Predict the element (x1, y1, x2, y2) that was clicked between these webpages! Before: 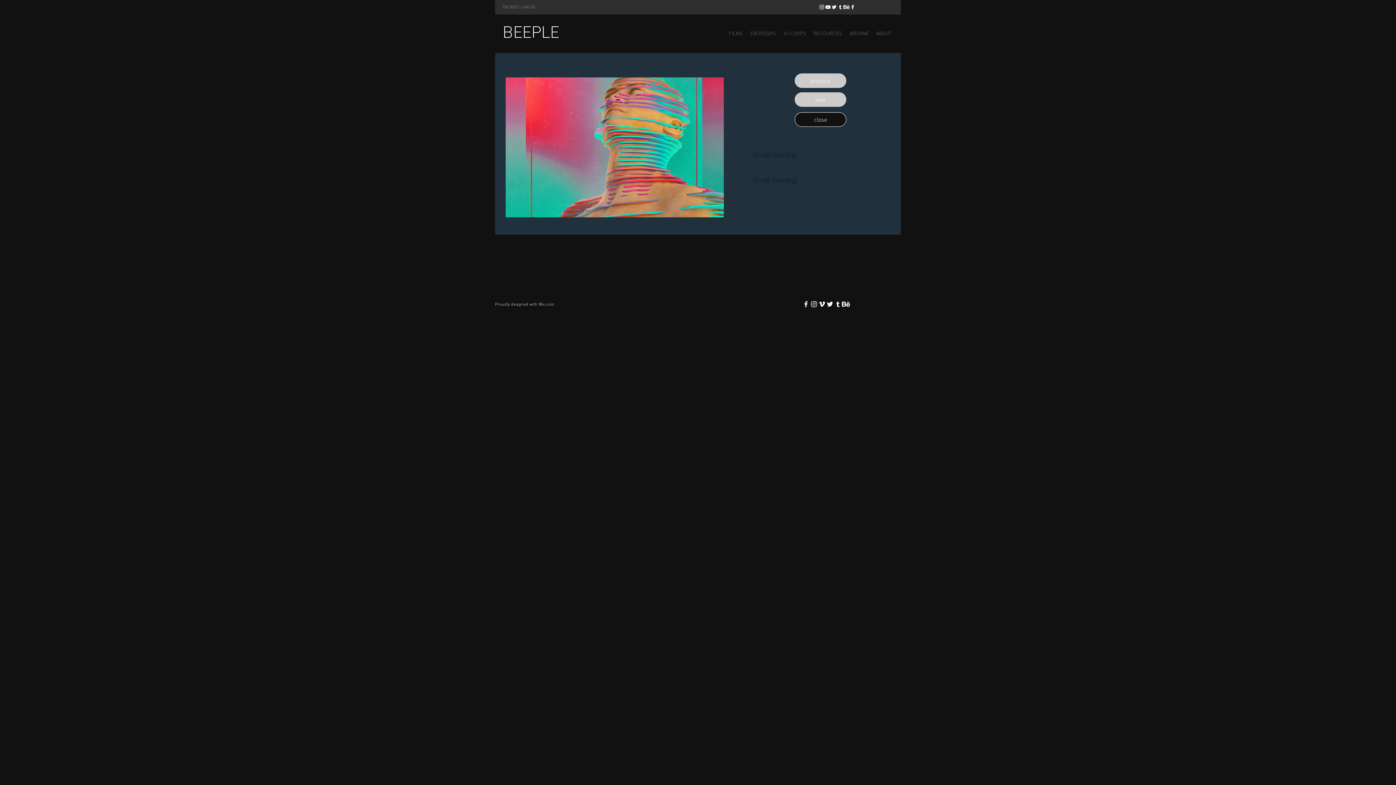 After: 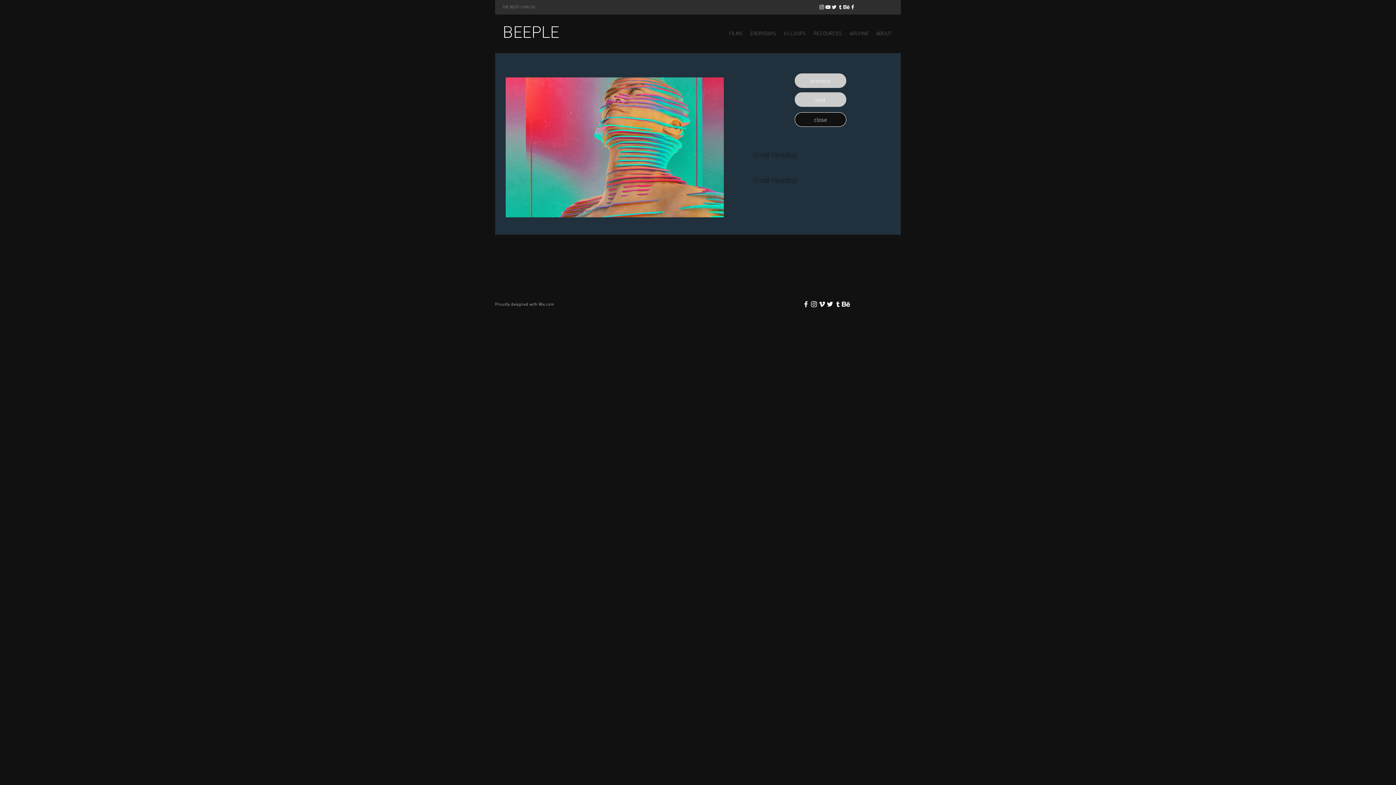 Action: bbox: (834, 300, 842, 308) label: White Tumblr Icon